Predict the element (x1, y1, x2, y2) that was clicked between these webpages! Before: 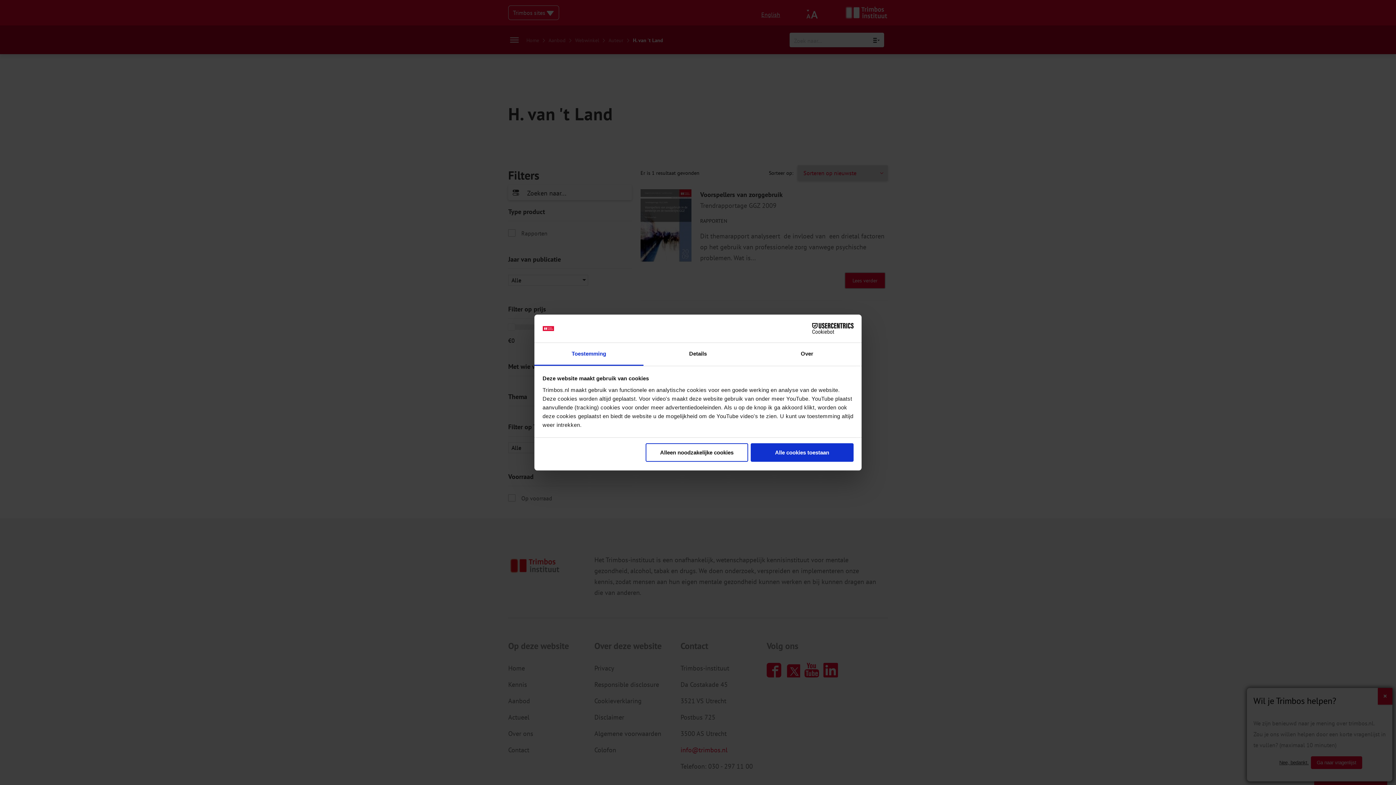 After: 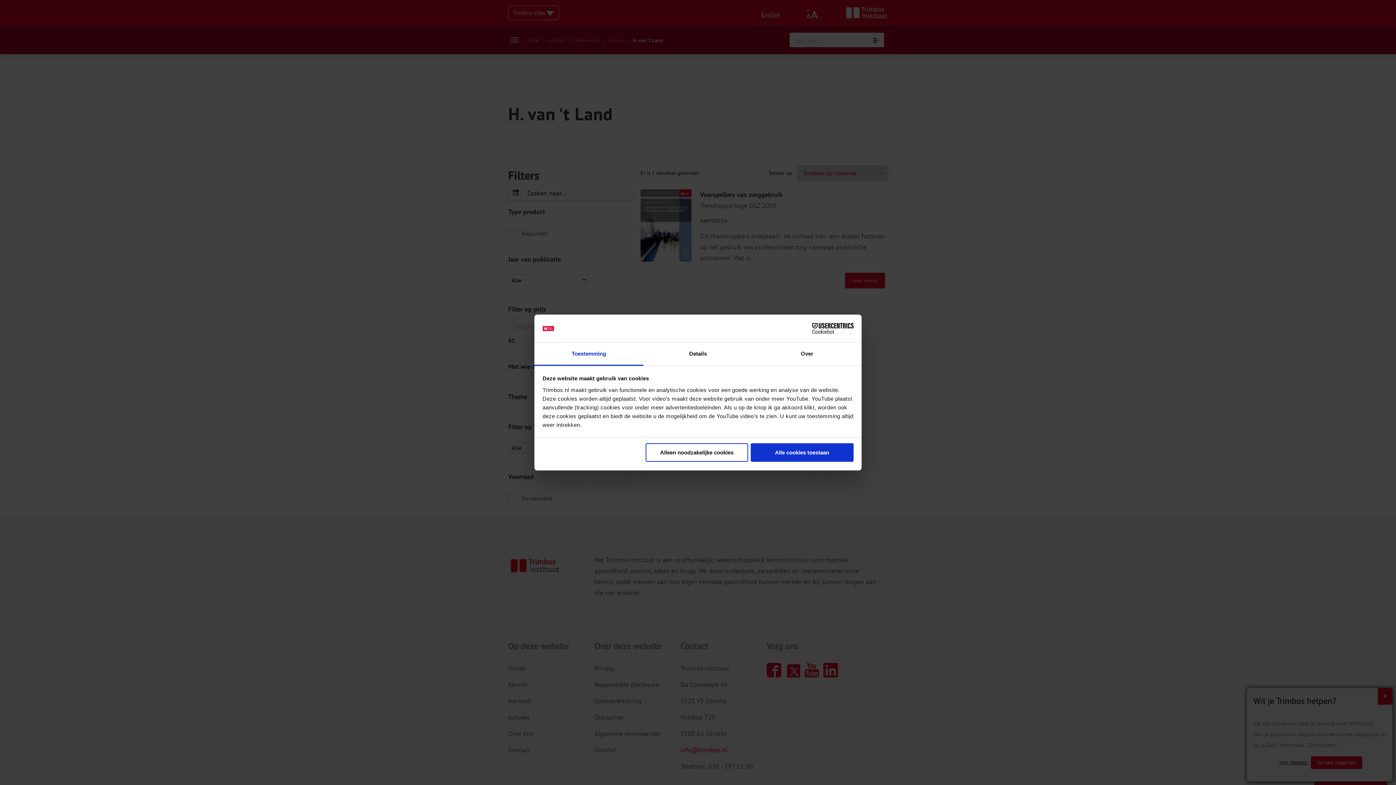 Action: bbox: (790, 323, 853, 334) label: Cookiebot - opens in a new window